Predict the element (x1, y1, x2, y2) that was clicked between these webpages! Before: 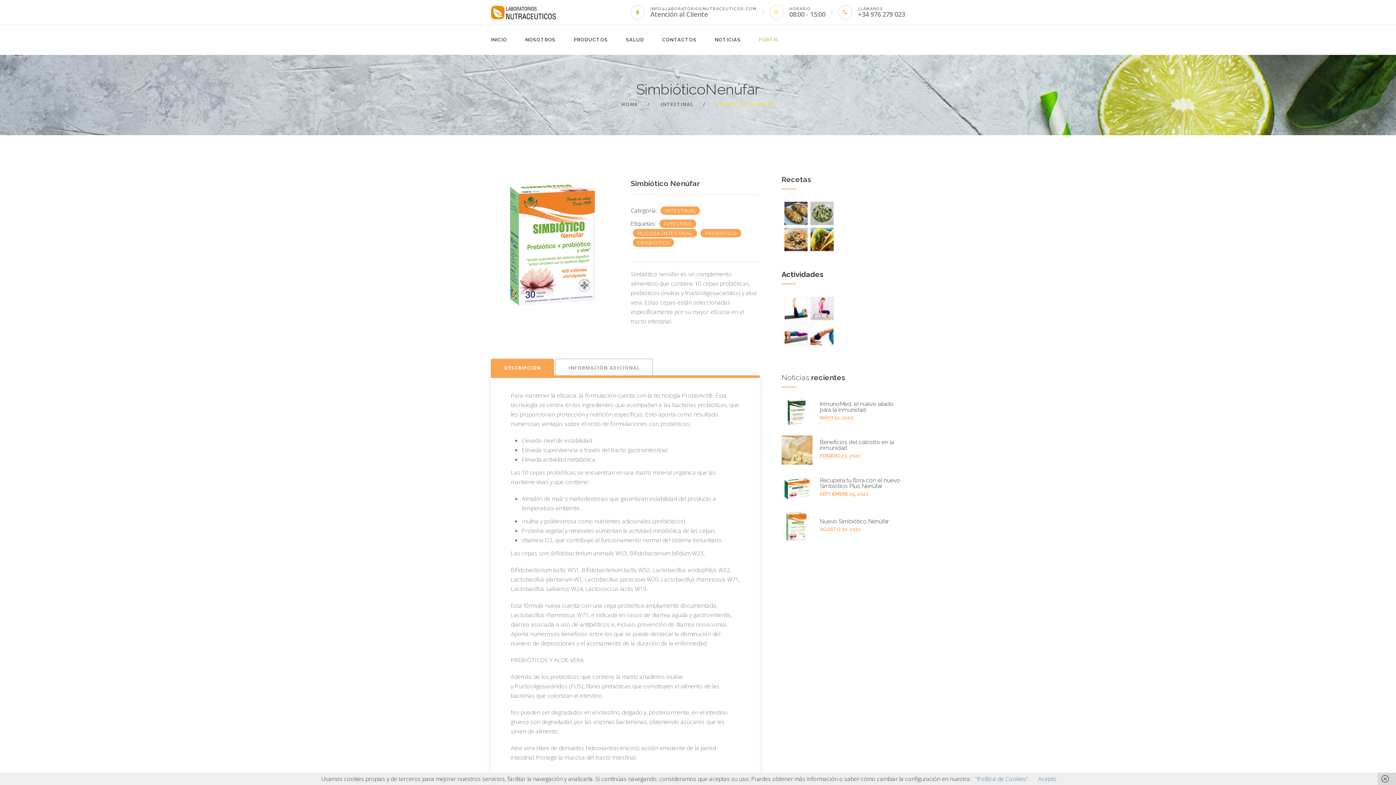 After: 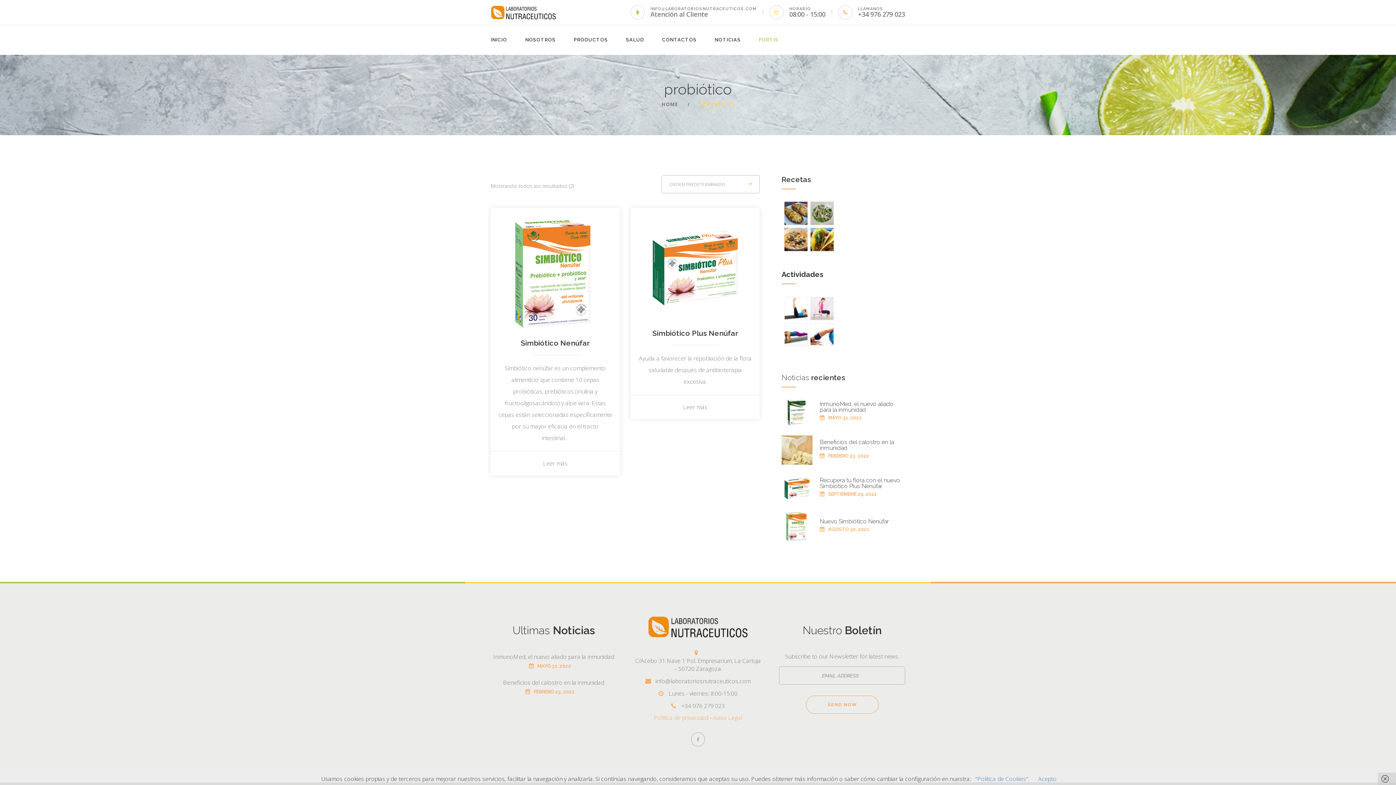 Action: label: PROBIÓTICO bbox: (633, 238, 674, 246)